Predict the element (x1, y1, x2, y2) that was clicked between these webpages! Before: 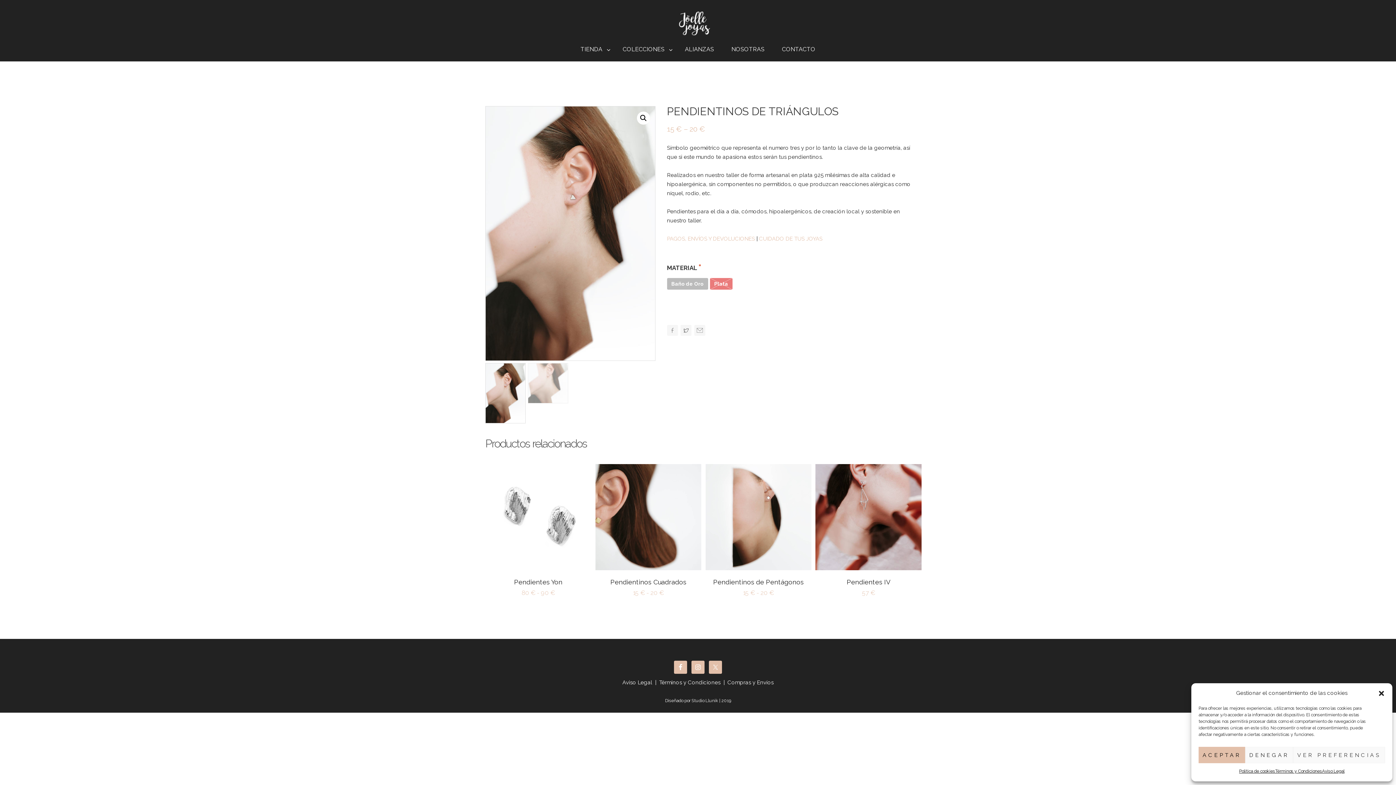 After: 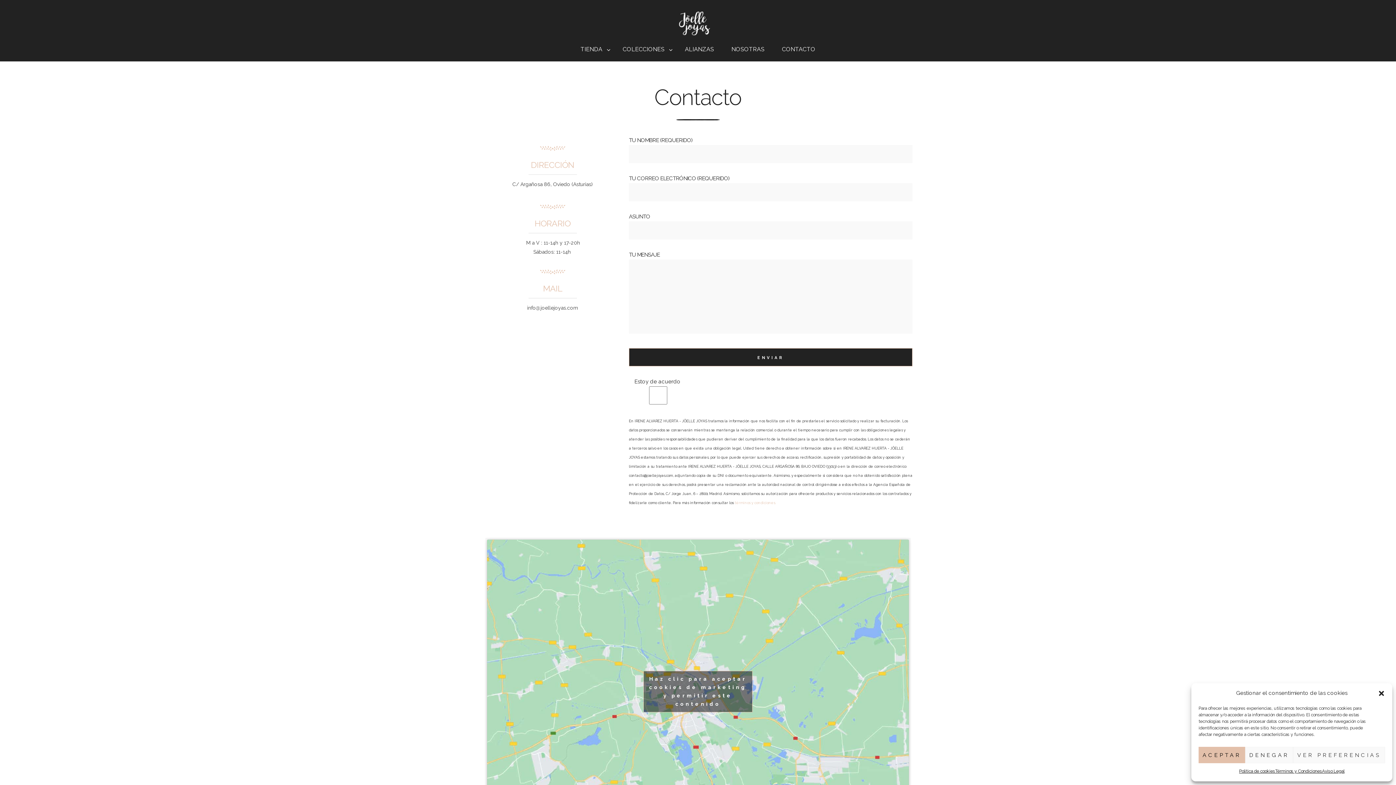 Action: bbox: (773, 38, 824, 61) label: CONTACTO